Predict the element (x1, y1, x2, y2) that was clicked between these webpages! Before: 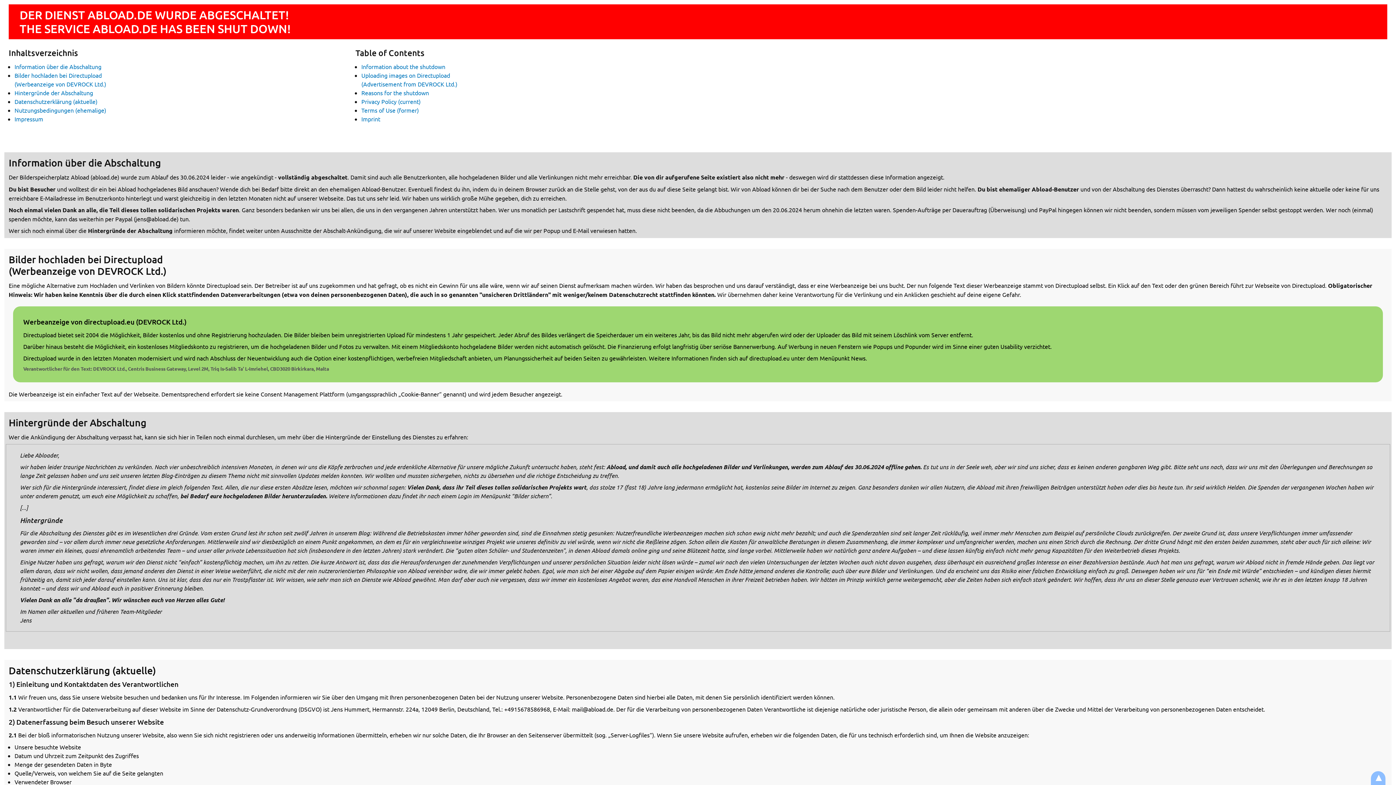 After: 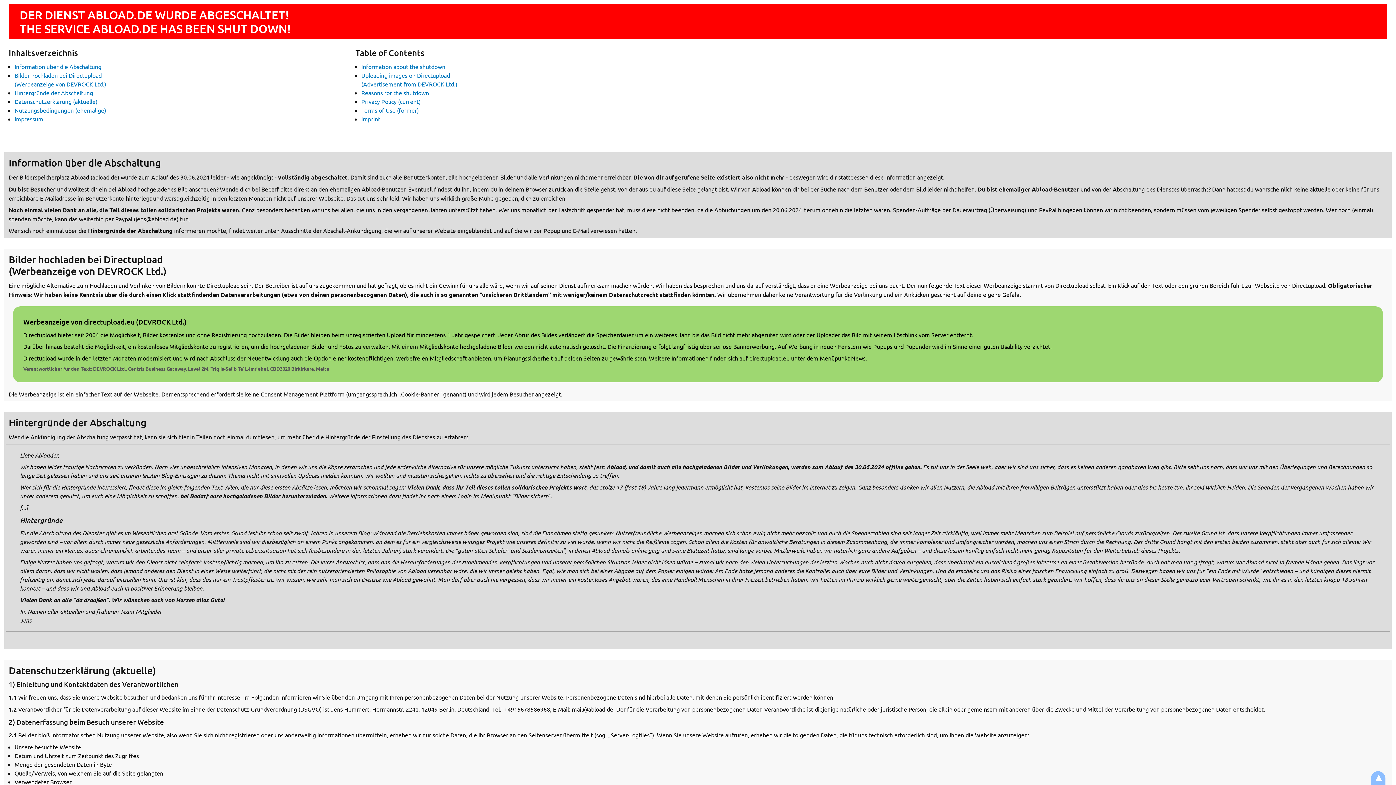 Action: bbox: (13, 306, 1383, 382) label: Werbeanzeige von directupload.eu (DEVROCK Ltd.)

Directupload bietet seit 2004 die Möglichkeit, Bilder kostenlos und ohne Registrierung hochzuladen. Die Bilder bleiben beim unregistrierten Upload für mindestens 1 Jahr gespeichert. Jeder Abruf des Bildes verlängert die Speicherdauer um ein weiteres Jahr, bis das Bild nicht mehr abgerufen wird oder der Uploader das Bild mit seinem Löschlink vom Server entfernt.

Darüber hinaus besteht die Möglichkeit, ein kostenloses Mitgliedskonto zu registrieren, um die hochgeladenen Bilder und Fotos zu verwalten. Mit einem Mitgliedskonto hochgeladene Bilder werden nicht automatisch gelöscht. Die Finanzierung erfolgt langfristig über seriöse Bannerwerbung. Auf Werbung in neuen Fenstern wie Popups und Popunder wird im Sinne einer guten Usability verzichtet.

Directupload wurde in den letzten Monaten modernisiert und wird nach Abschluss der Neuentwicklung auch die Option einer kostenpflichtigen, werbefreien Mitgliedschaft anbieten, um Planungssicherheit auf beiden Seiten zu gewährleisten. Weitere Informationen finden sich auf directupload.eu unter dem Menüpunkt News.

Verantwortlicher für den Text: DEVROCK Ltd., Centris Business Gateway, Level 2M, Triq Is-Salib Ta’ L-Imriehel, CBD3020 Birkirkara, Malta